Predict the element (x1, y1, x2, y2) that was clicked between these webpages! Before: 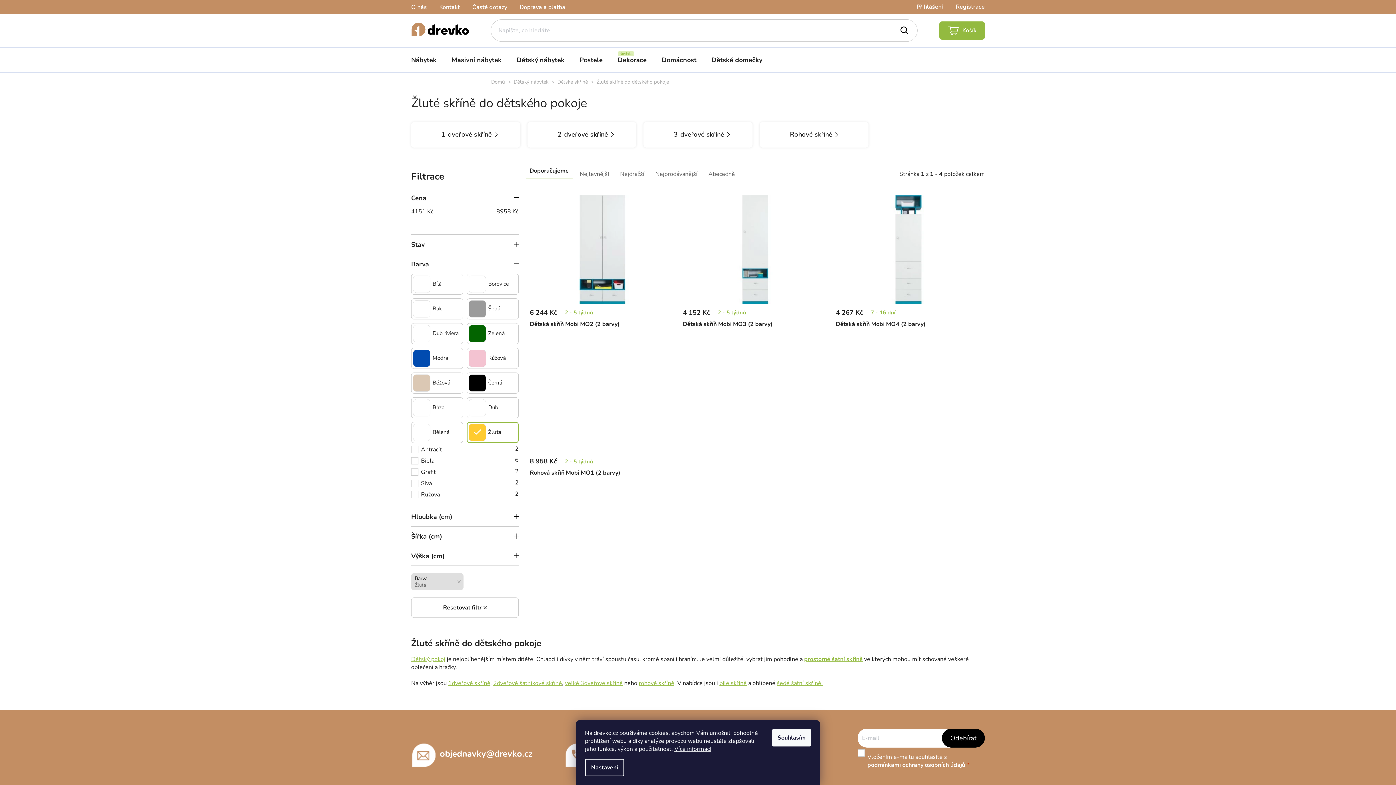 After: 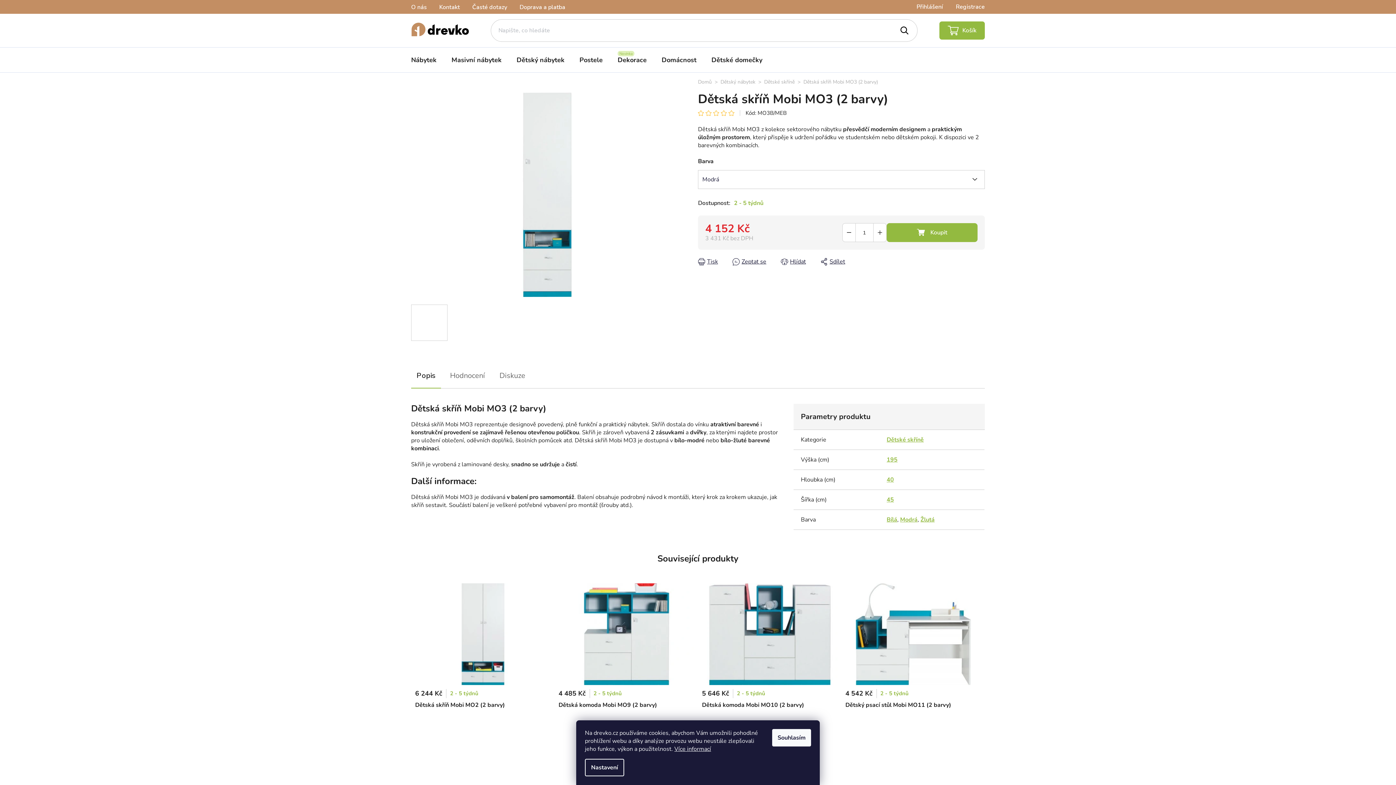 Action: bbox: (683, 195, 828, 304)